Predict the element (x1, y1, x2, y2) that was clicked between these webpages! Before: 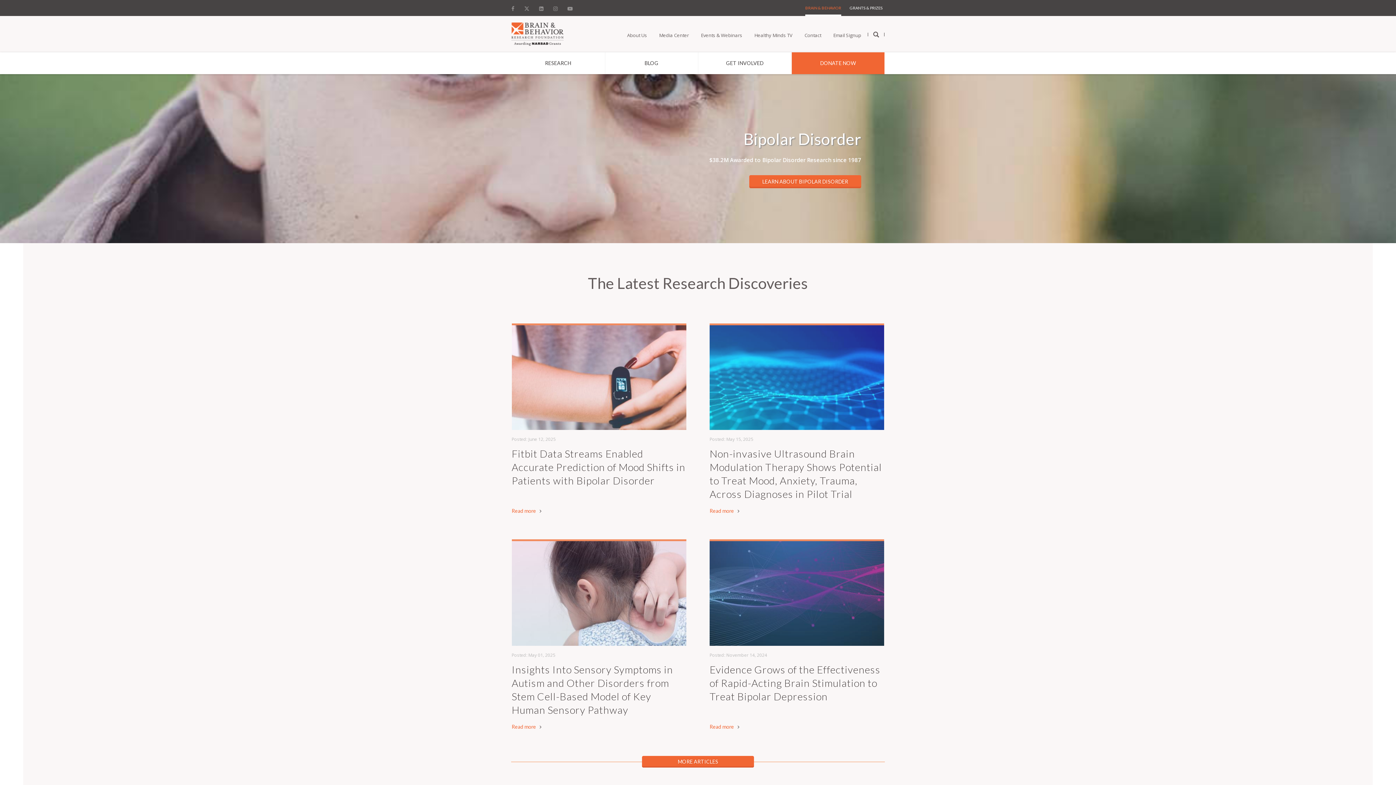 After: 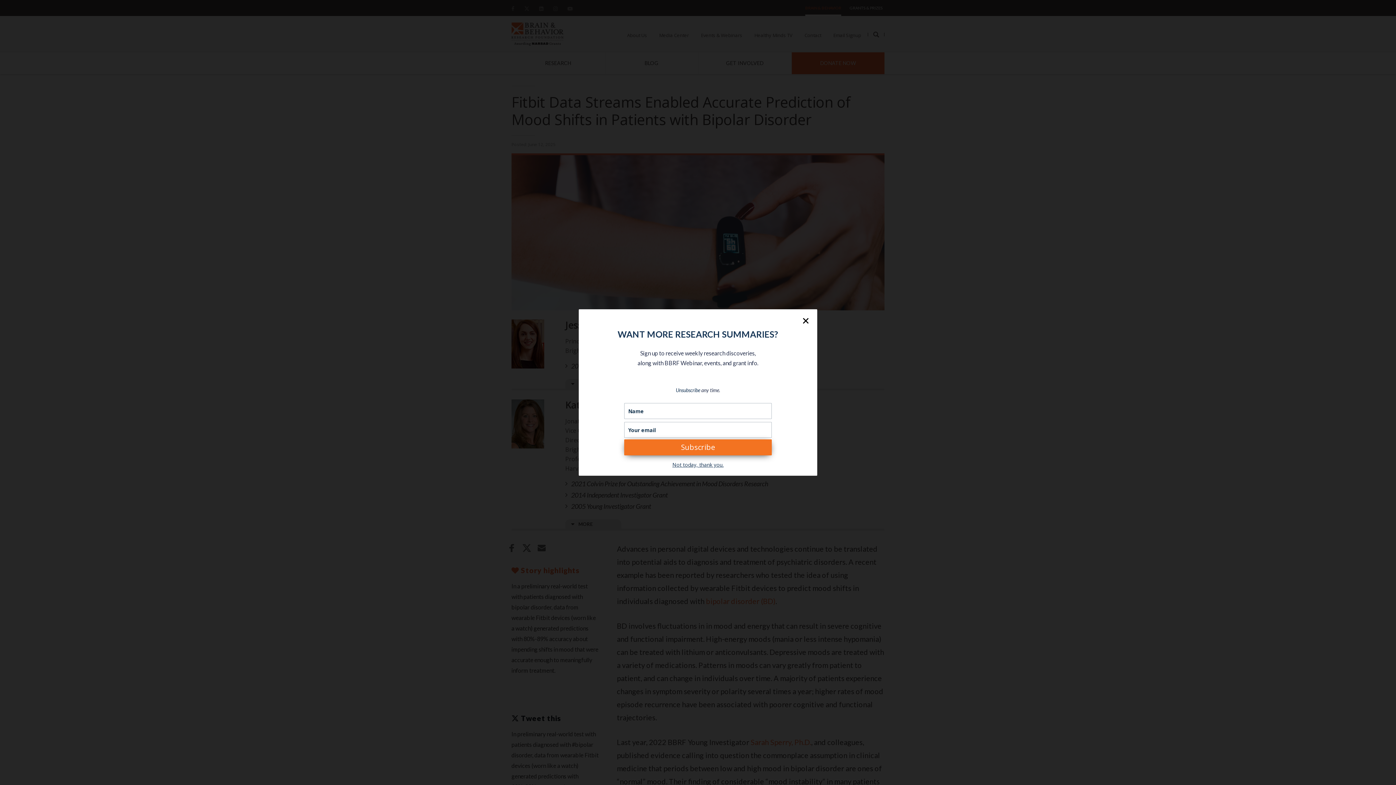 Action: bbox: (511, 447, 685, 486) label: Fitbit Data Streams Enabled Accurate Prediction of Mood Shifts in Patients with Bipolar Disorder